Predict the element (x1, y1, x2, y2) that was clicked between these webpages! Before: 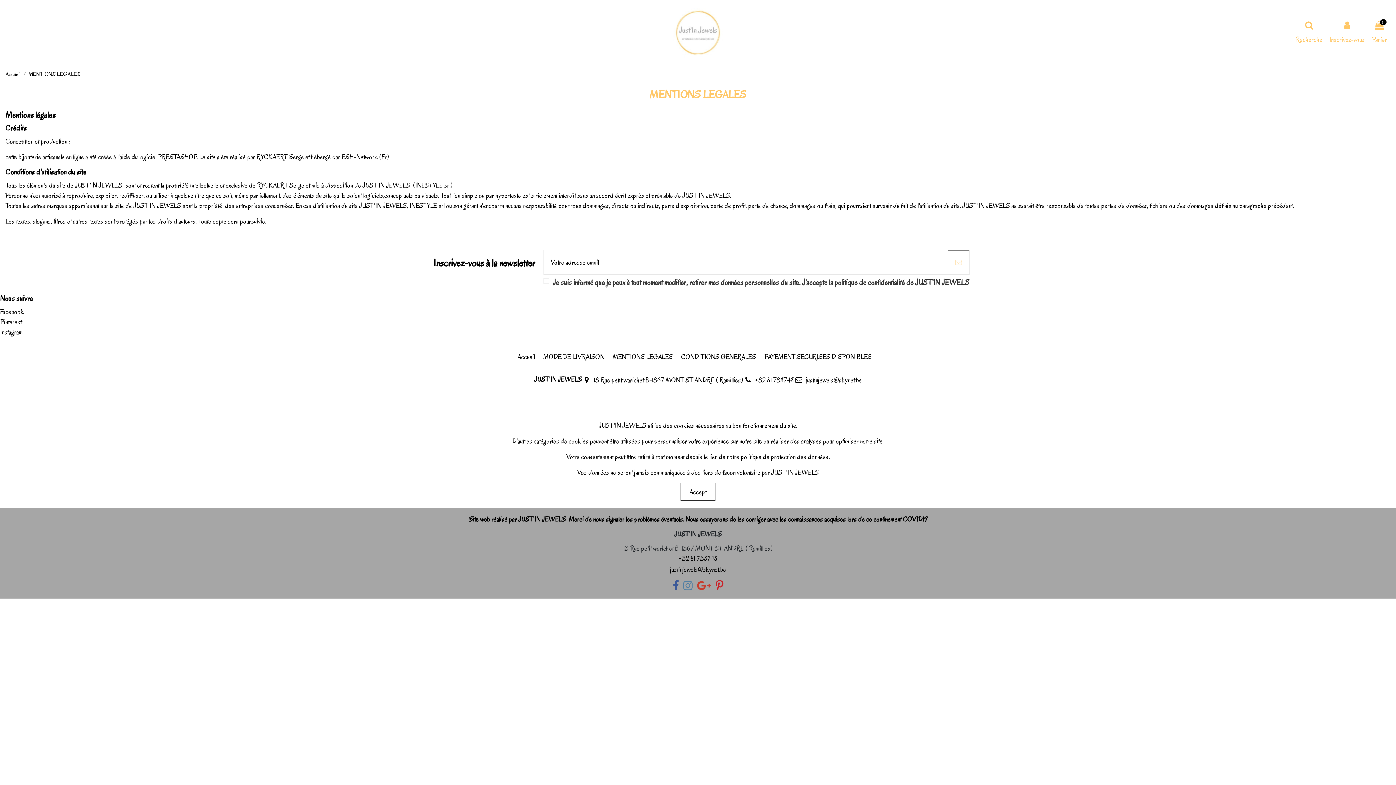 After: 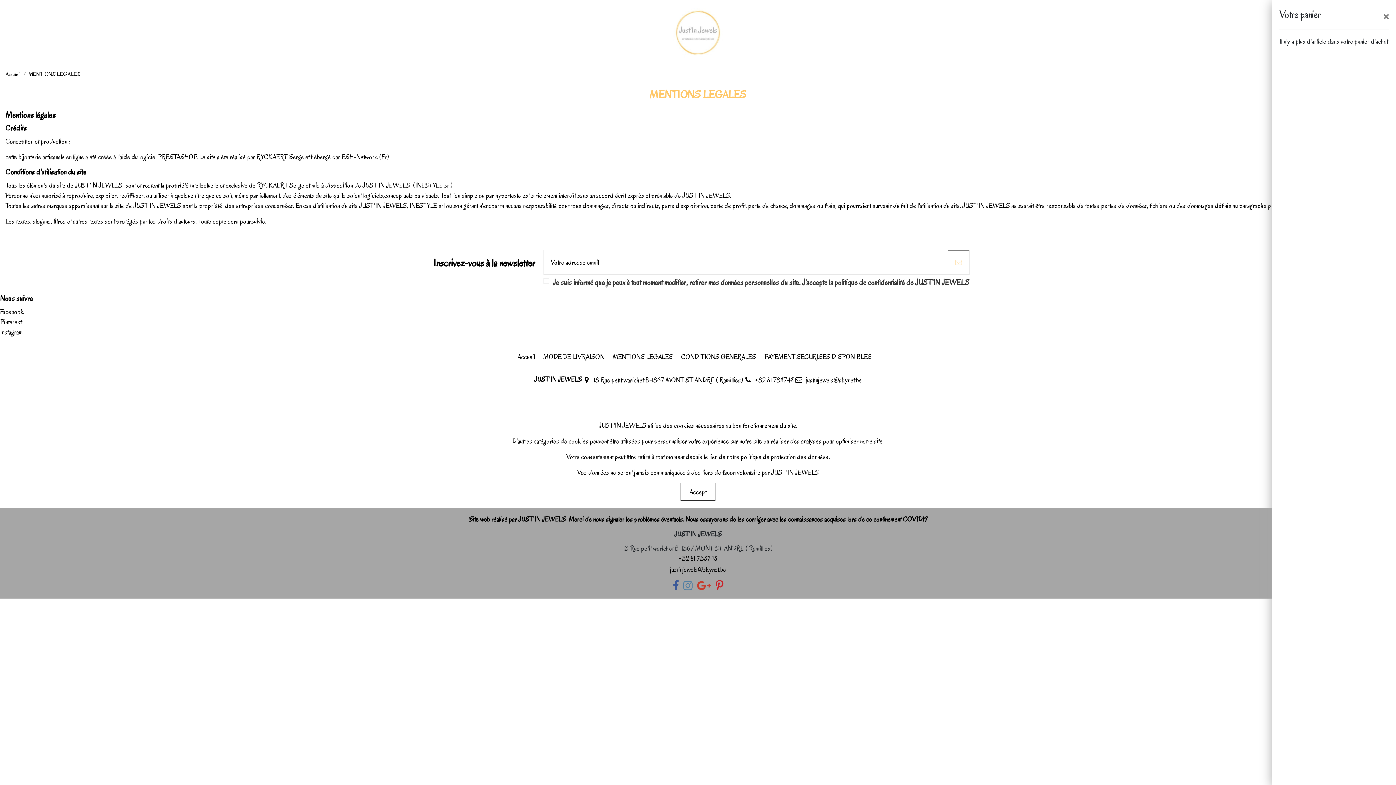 Action: label: 0
Panier bbox: (1372, 20, 1387, 44)